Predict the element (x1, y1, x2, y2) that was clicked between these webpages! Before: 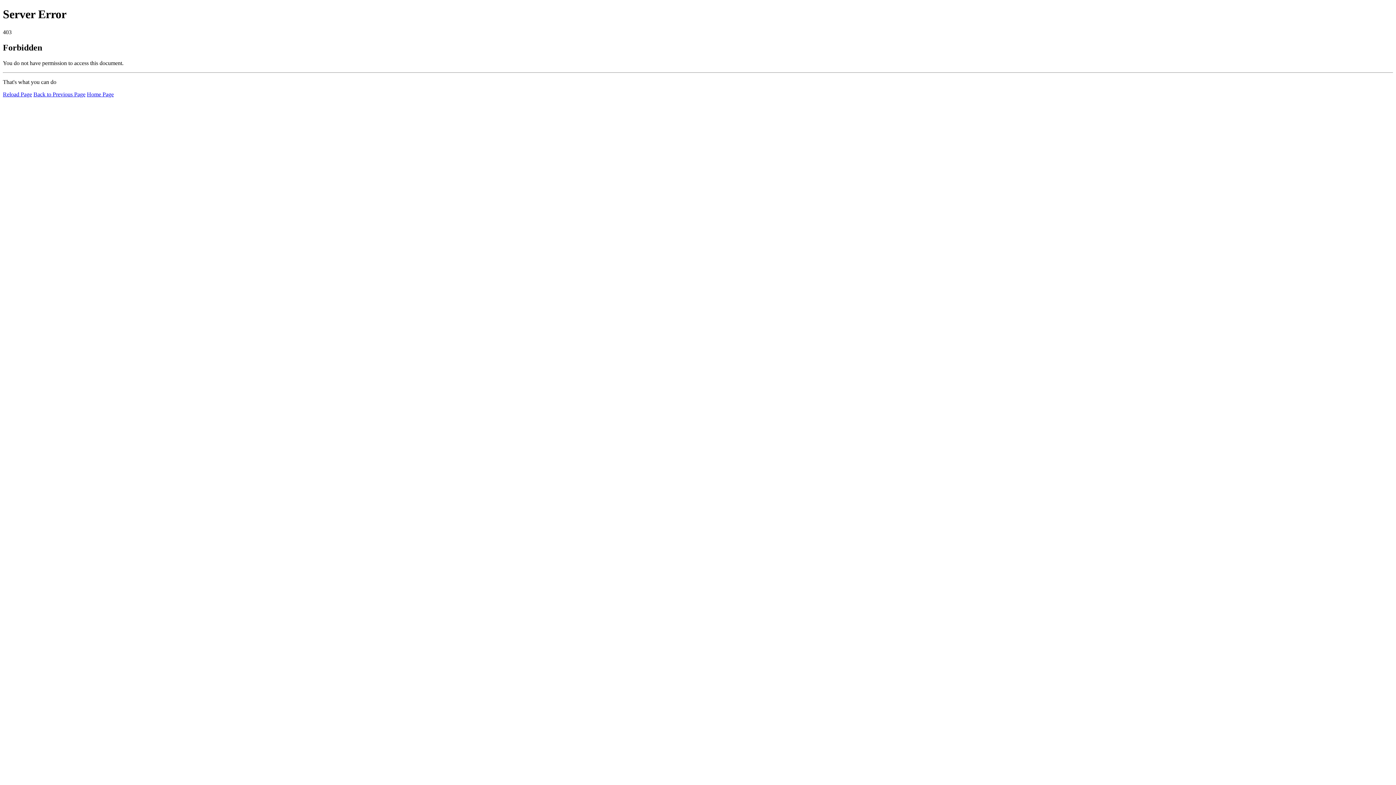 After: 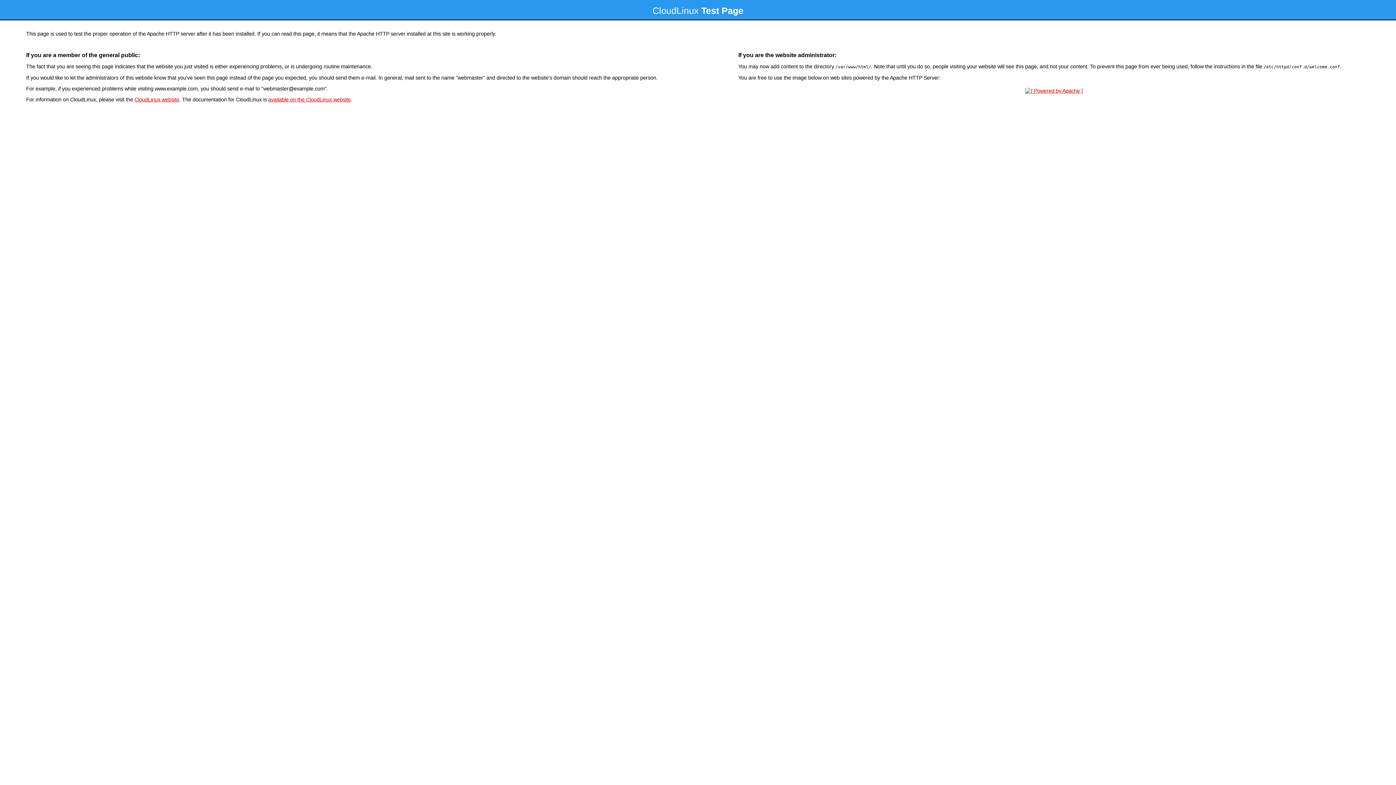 Action: bbox: (86, 91, 113, 97) label: Home Page